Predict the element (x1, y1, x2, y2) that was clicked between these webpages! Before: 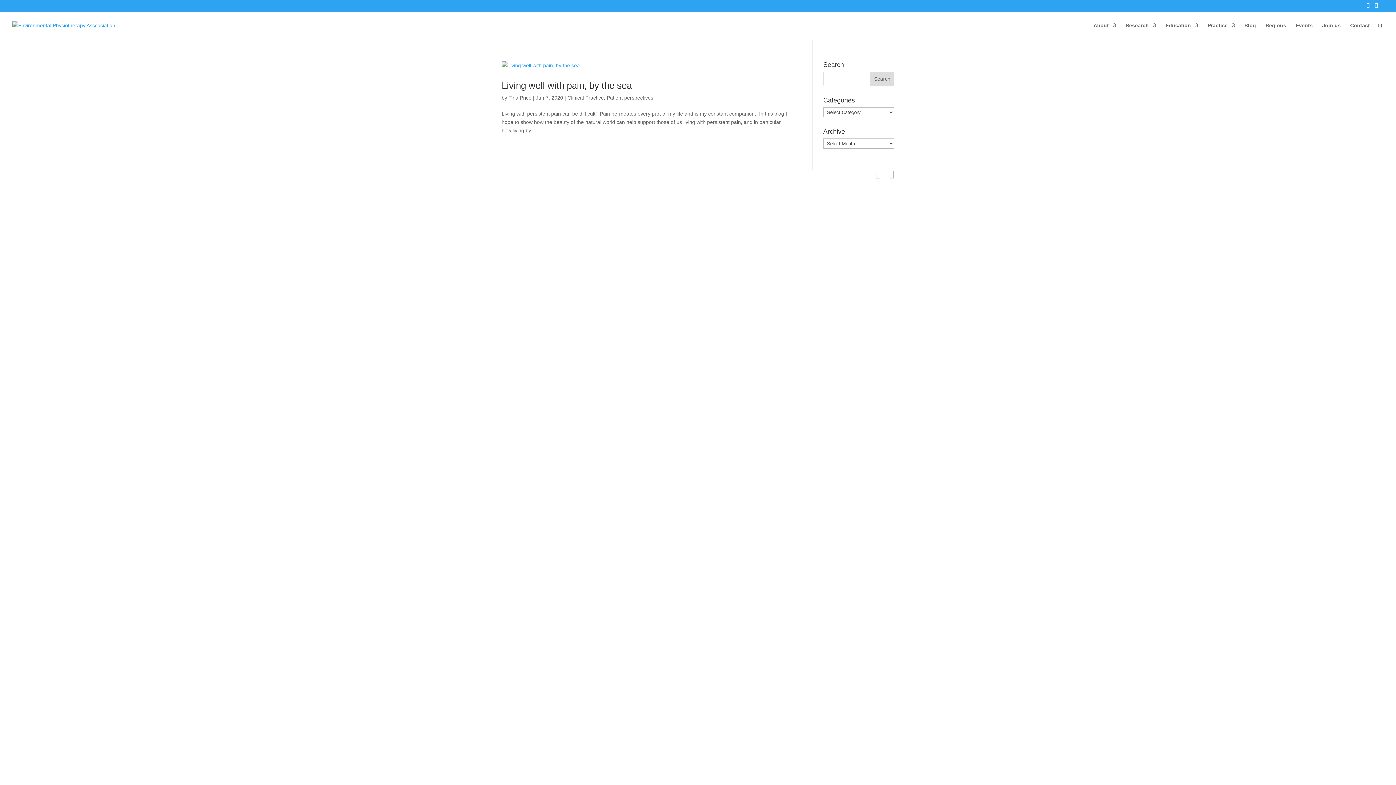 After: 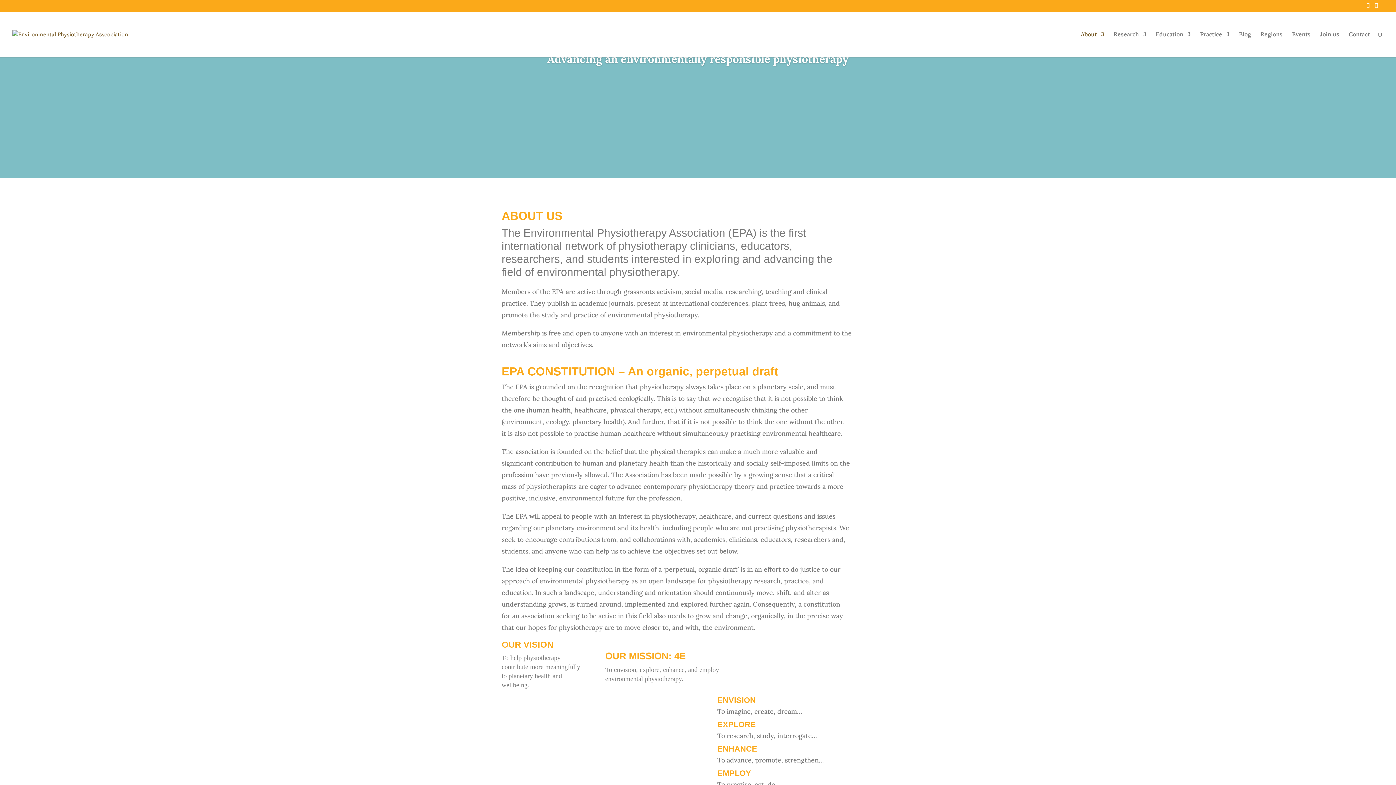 Action: bbox: (1093, 22, 1116, 40) label: About